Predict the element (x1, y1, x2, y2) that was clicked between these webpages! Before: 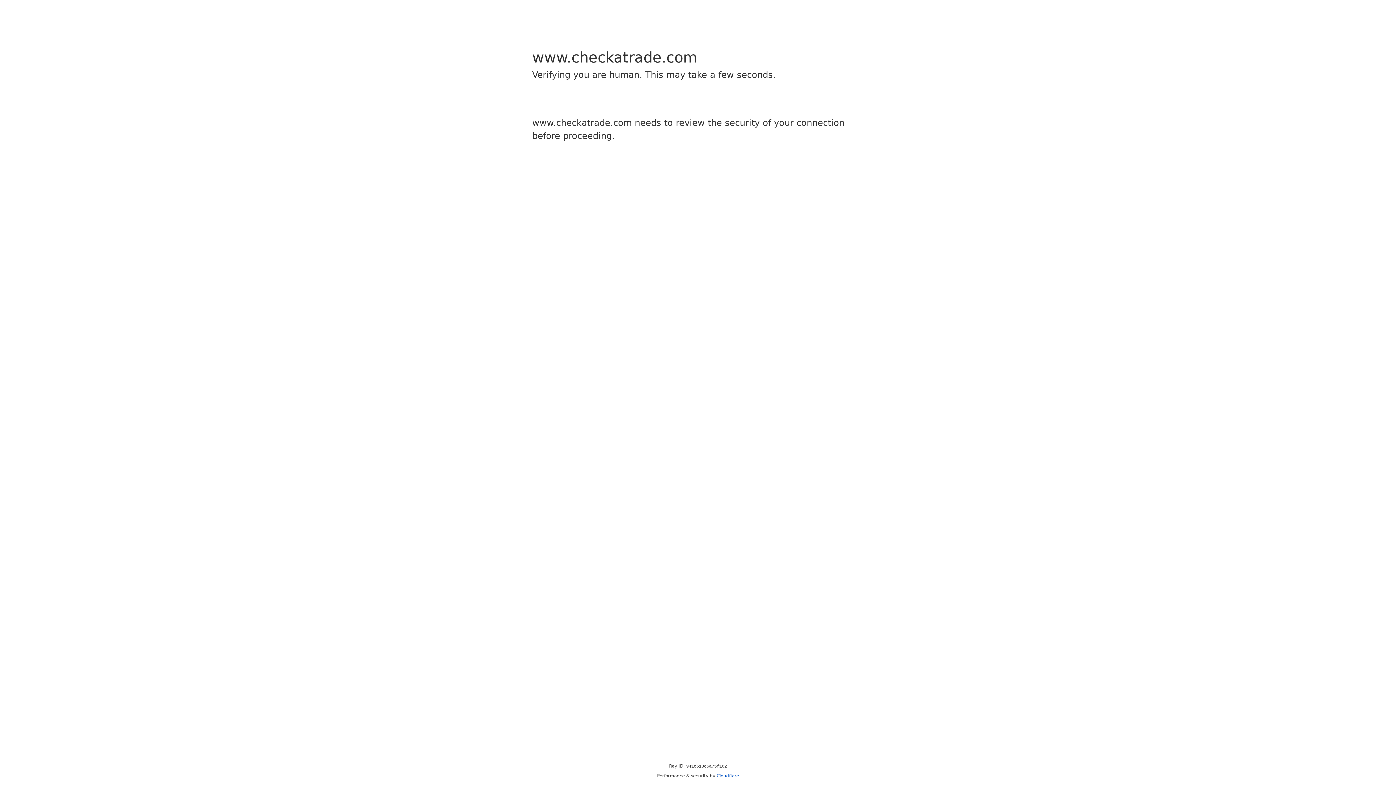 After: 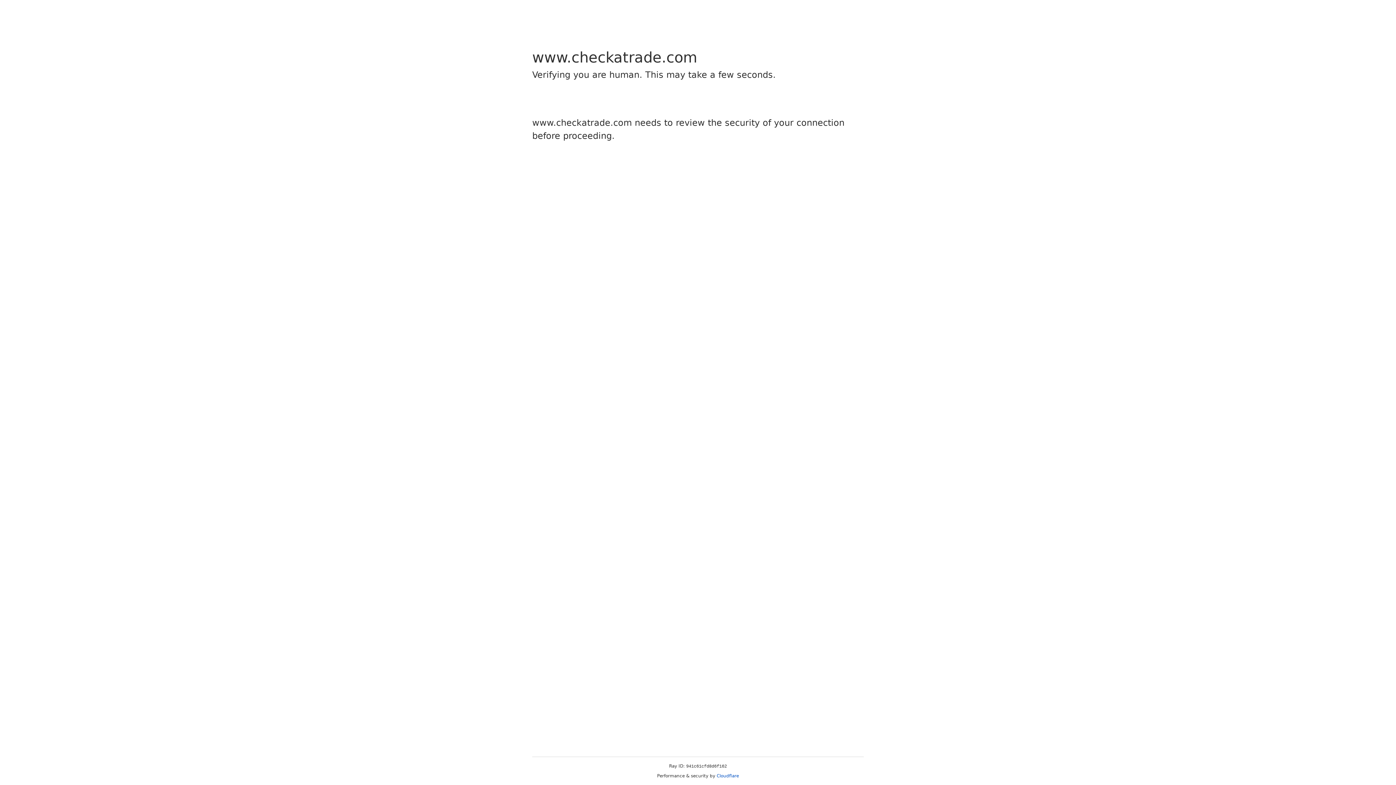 Action: label: Cloudflare bbox: (716, 773, 739, 778)